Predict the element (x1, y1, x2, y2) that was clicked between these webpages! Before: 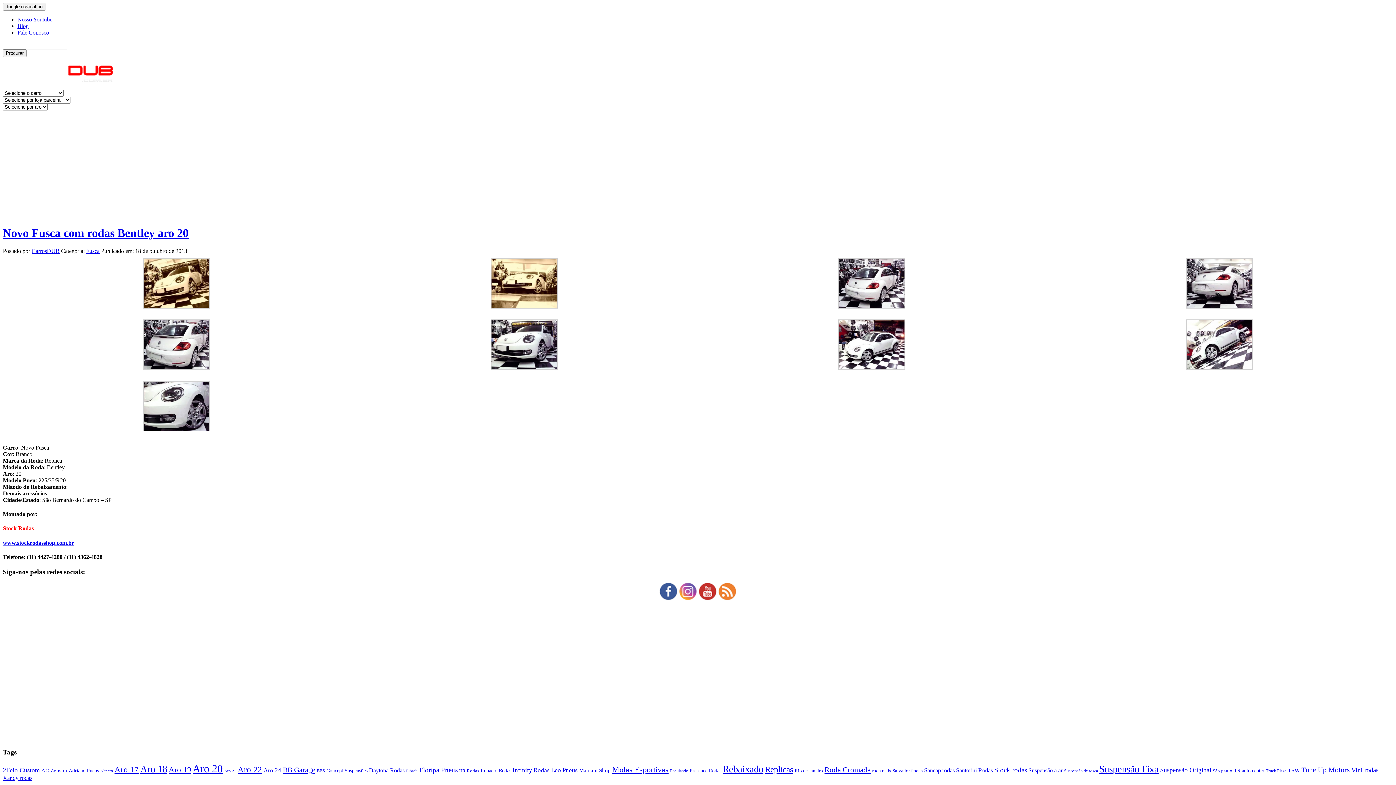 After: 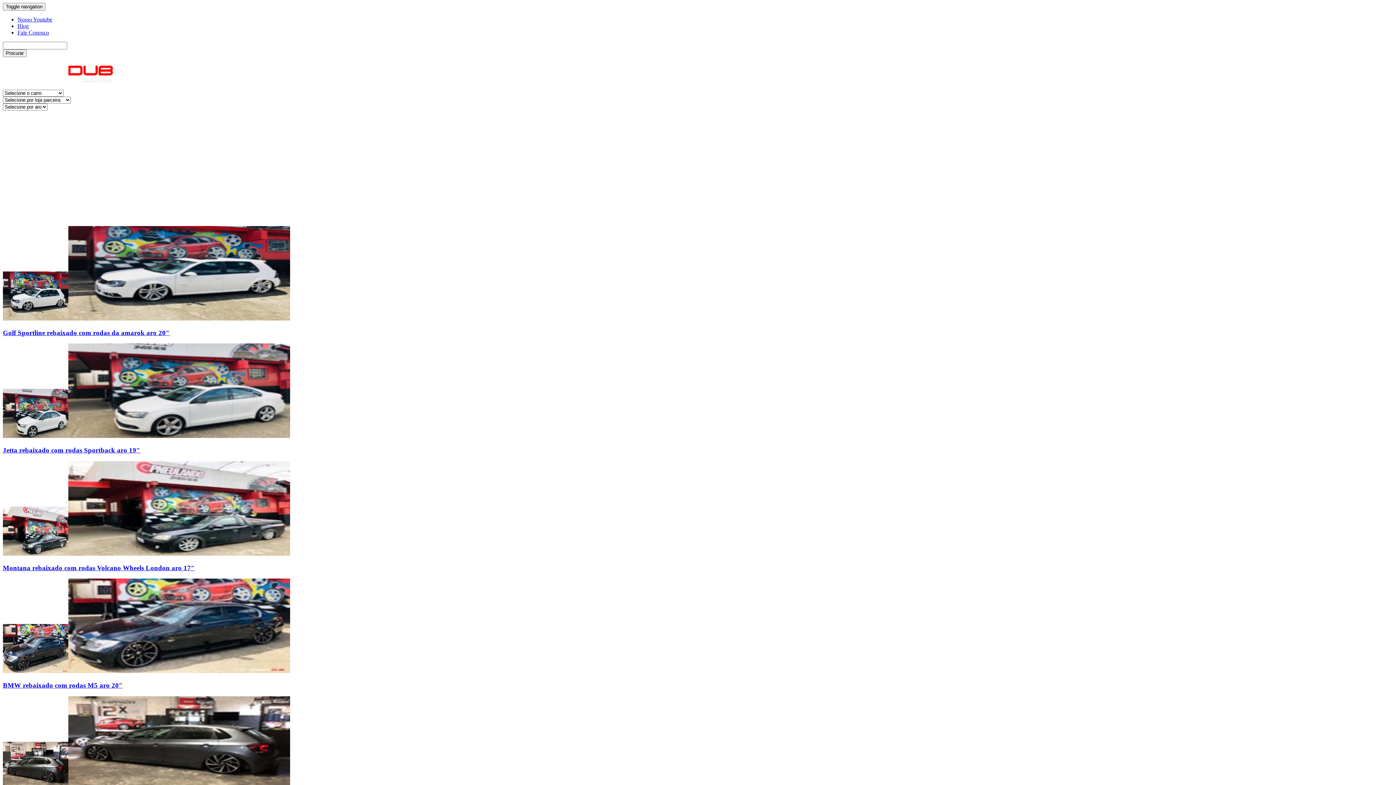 Action: label: Pneulando (81 itens) bbox: (670, 768, 688, 773)